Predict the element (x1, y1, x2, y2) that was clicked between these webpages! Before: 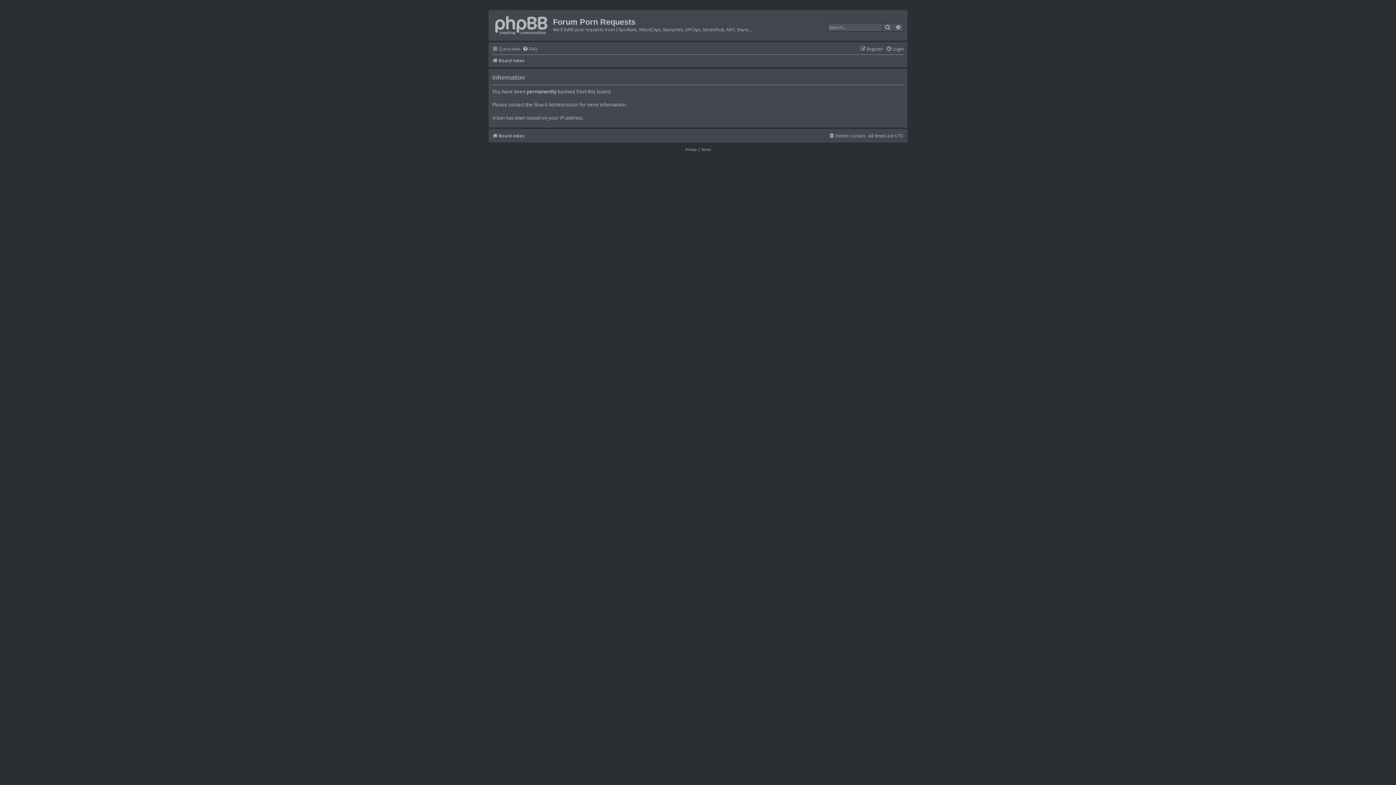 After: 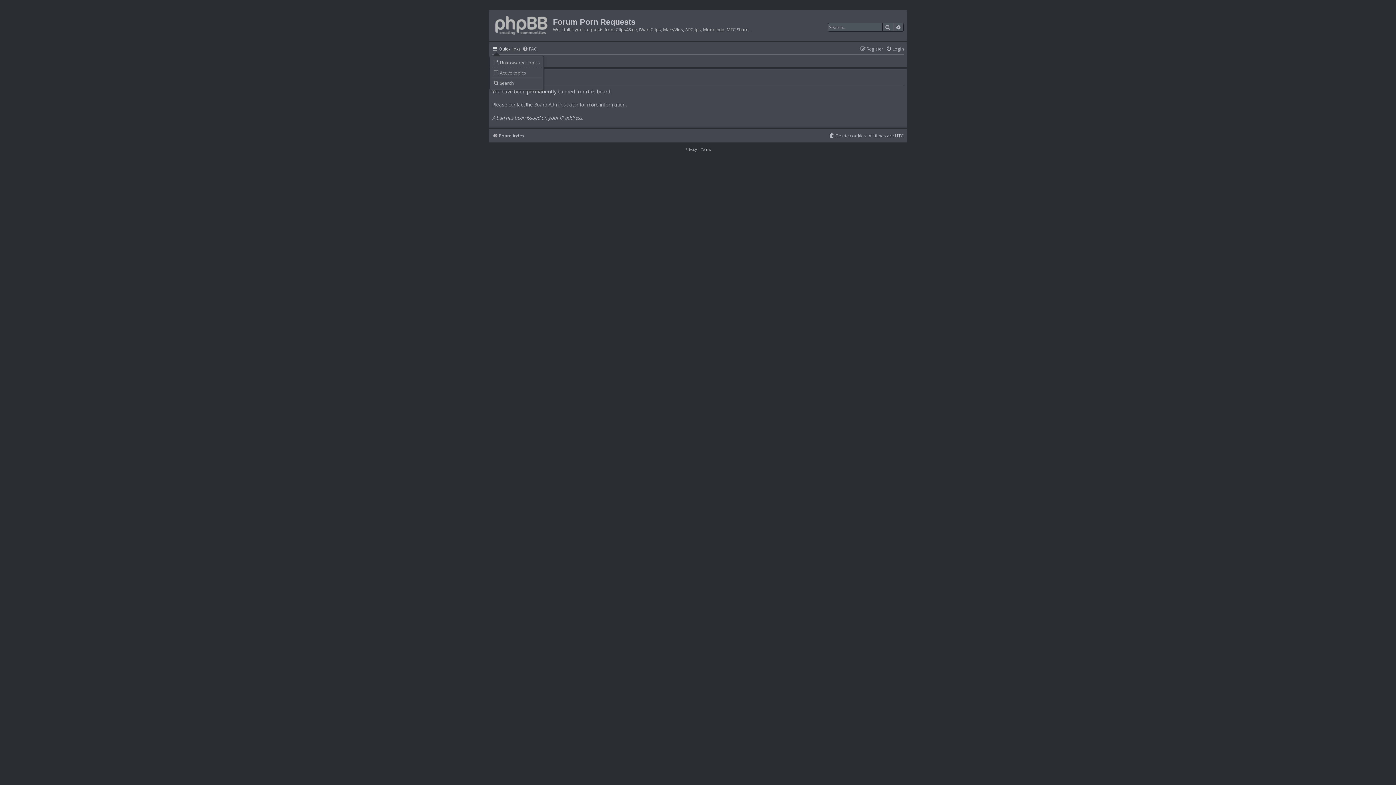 Action: label: Quick links bbox: (492, 44, 520, 53)